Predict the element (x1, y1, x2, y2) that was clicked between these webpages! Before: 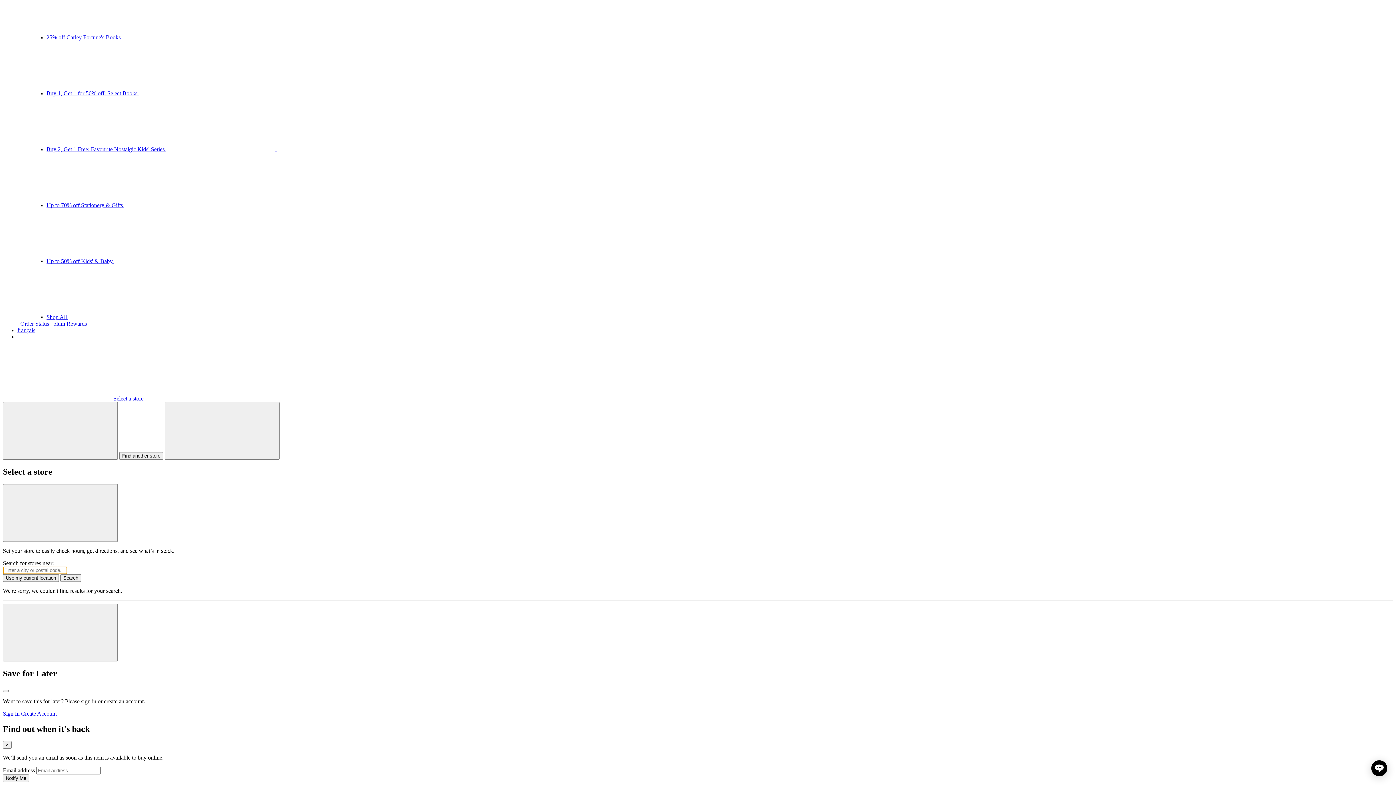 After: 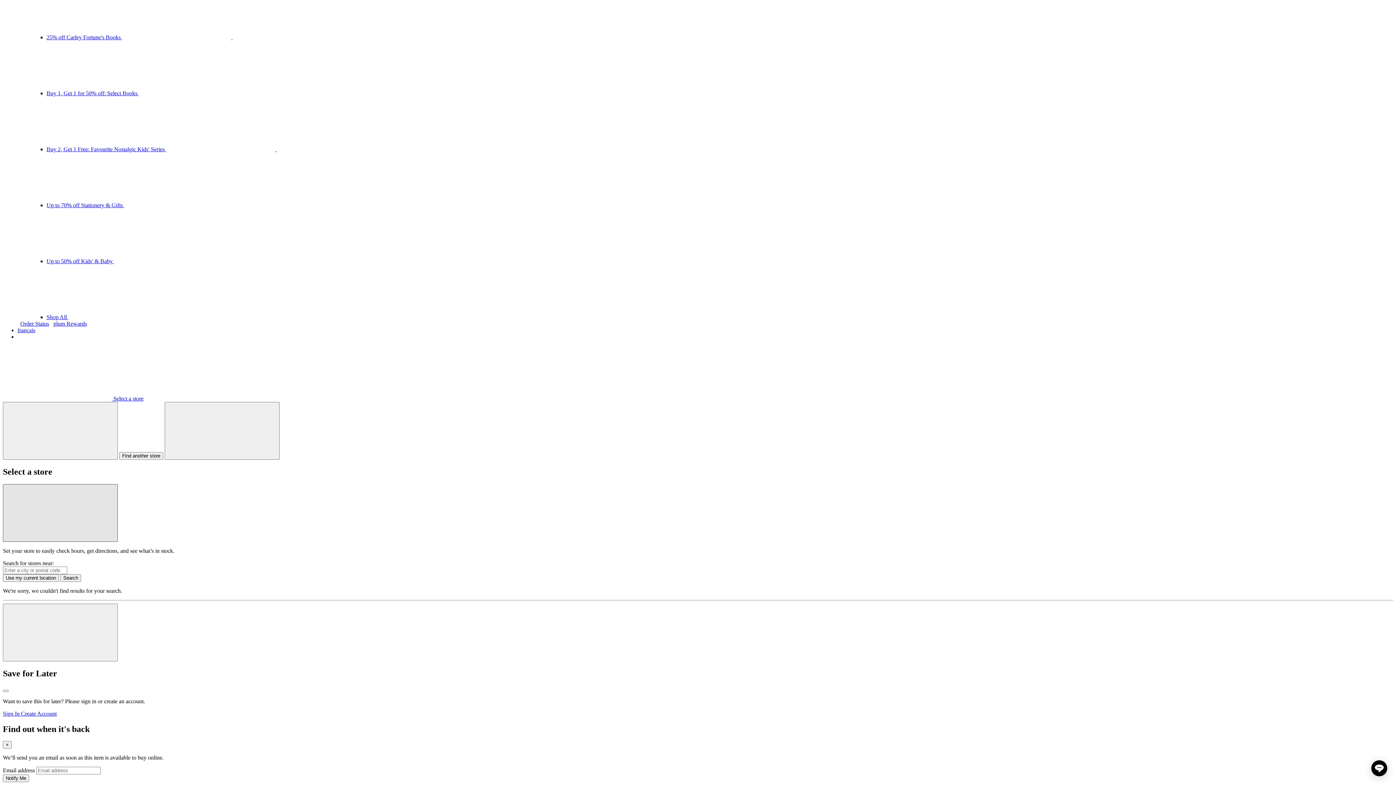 Action: label: Close bbox: (2, 484, 117, 542)